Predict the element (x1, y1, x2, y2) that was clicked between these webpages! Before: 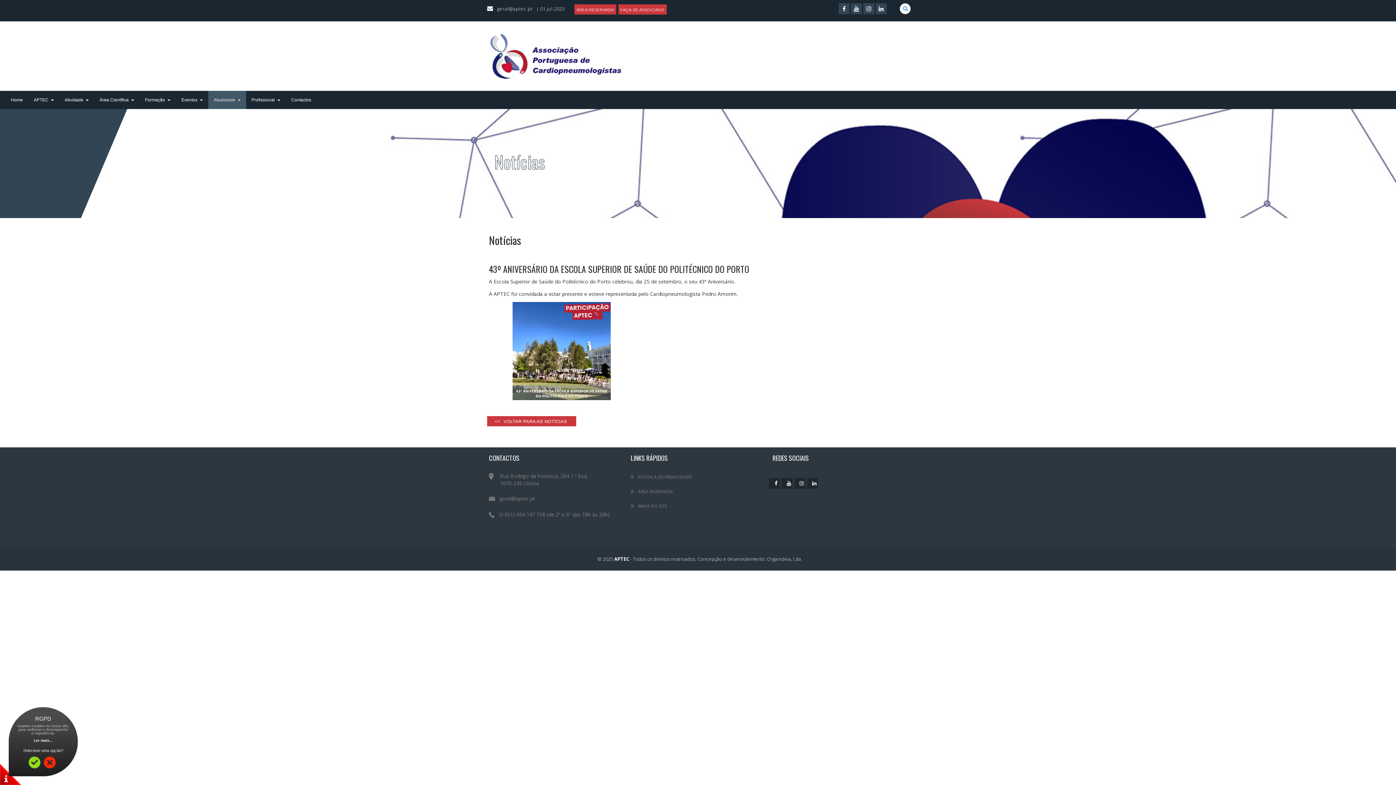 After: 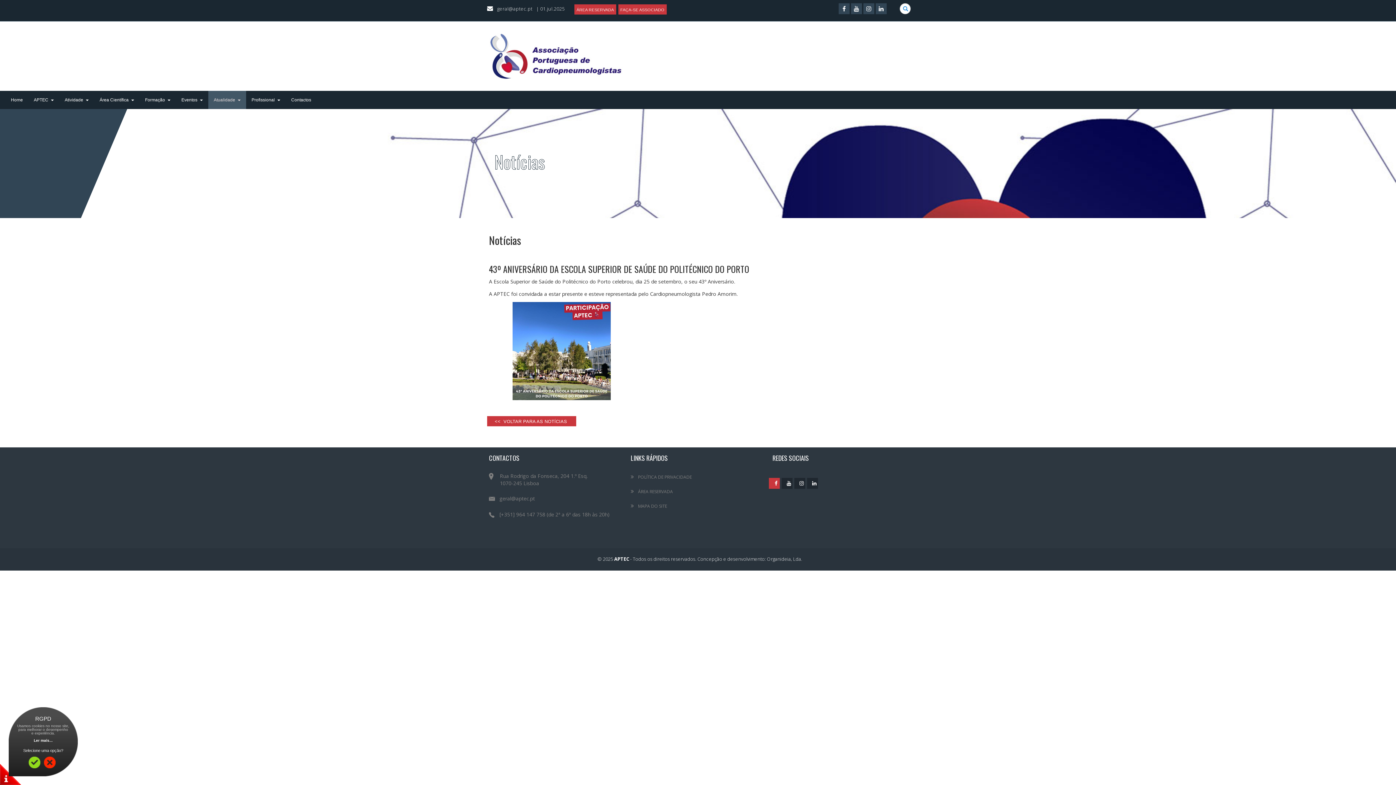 Action: bbox: (769, 479, 781, 486) label:  